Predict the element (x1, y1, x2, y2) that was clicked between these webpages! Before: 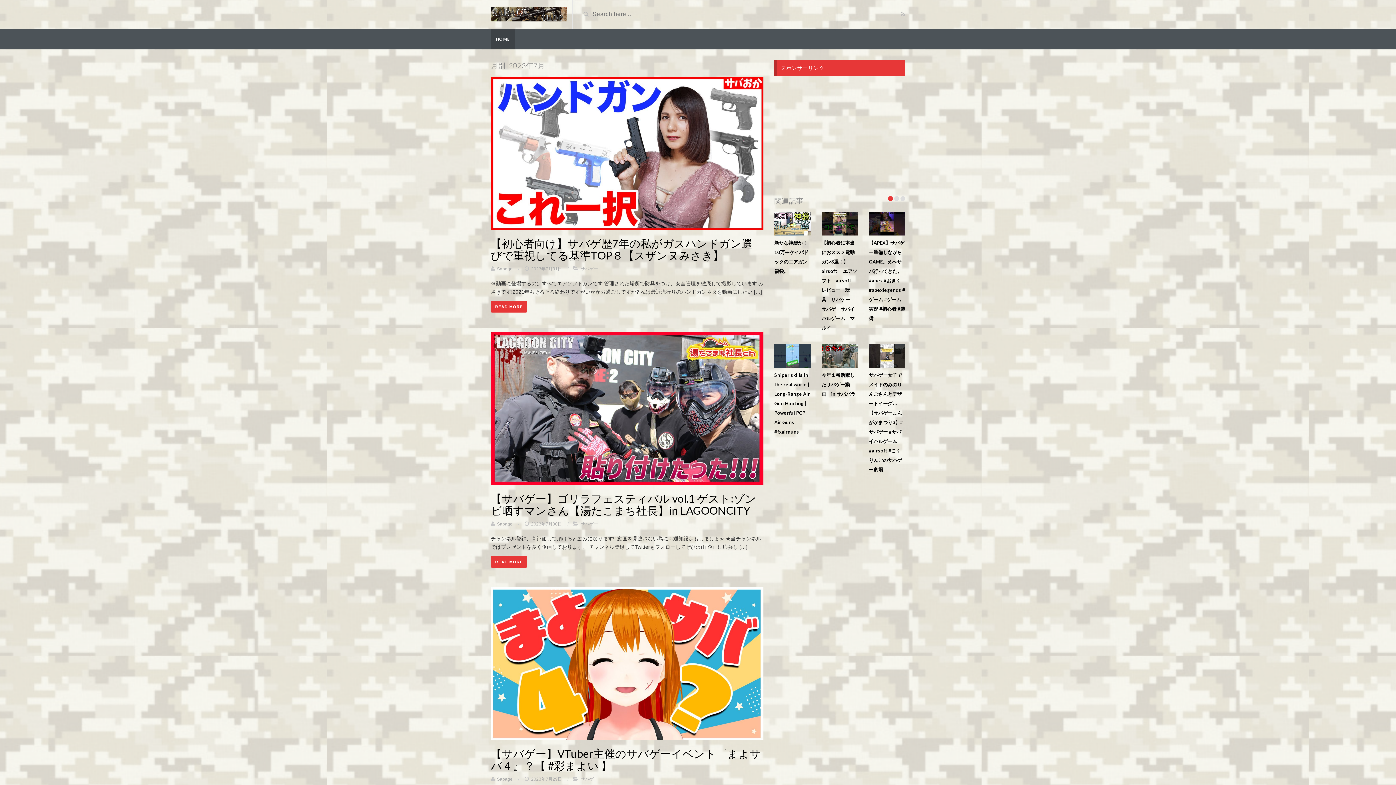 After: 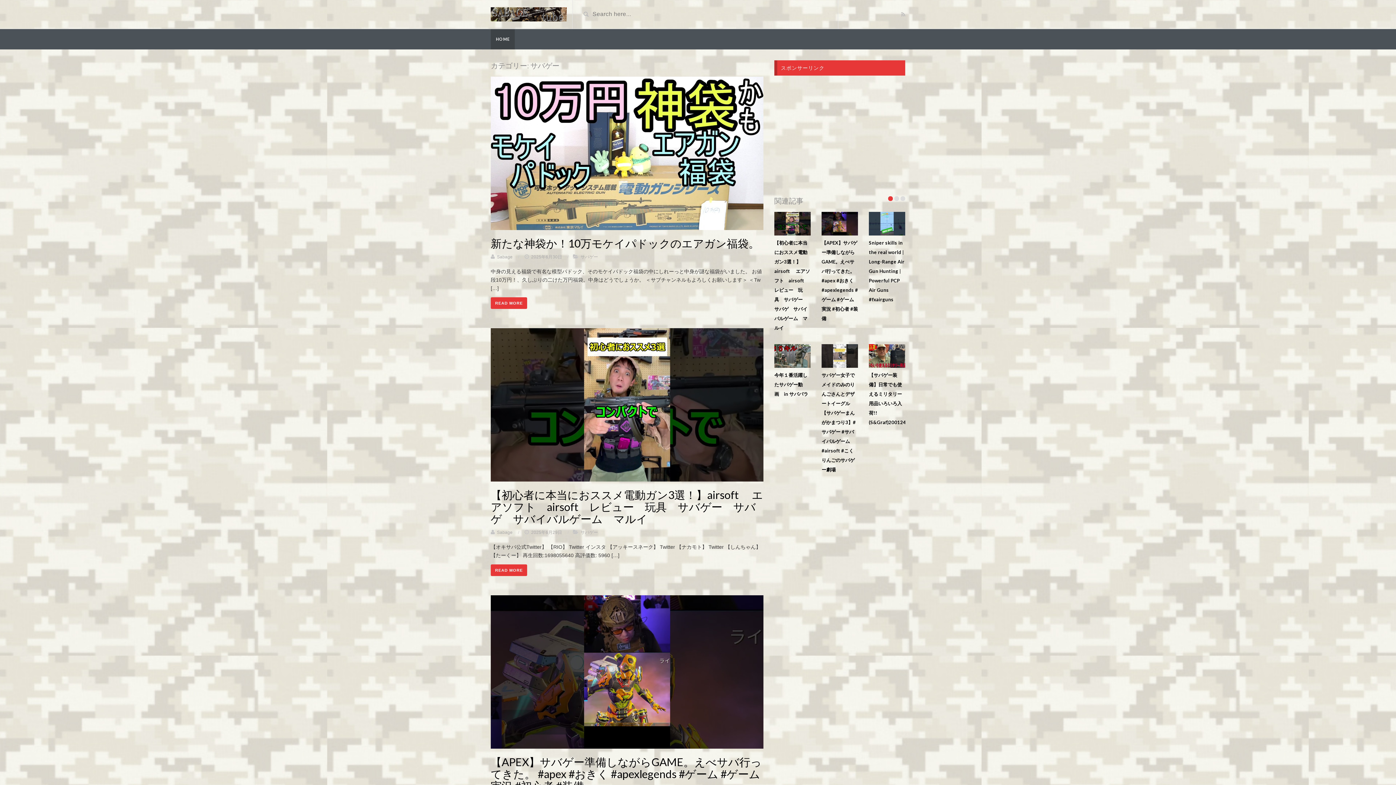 Action: label: サバゲー bbox: (580, 776, 598, 782)